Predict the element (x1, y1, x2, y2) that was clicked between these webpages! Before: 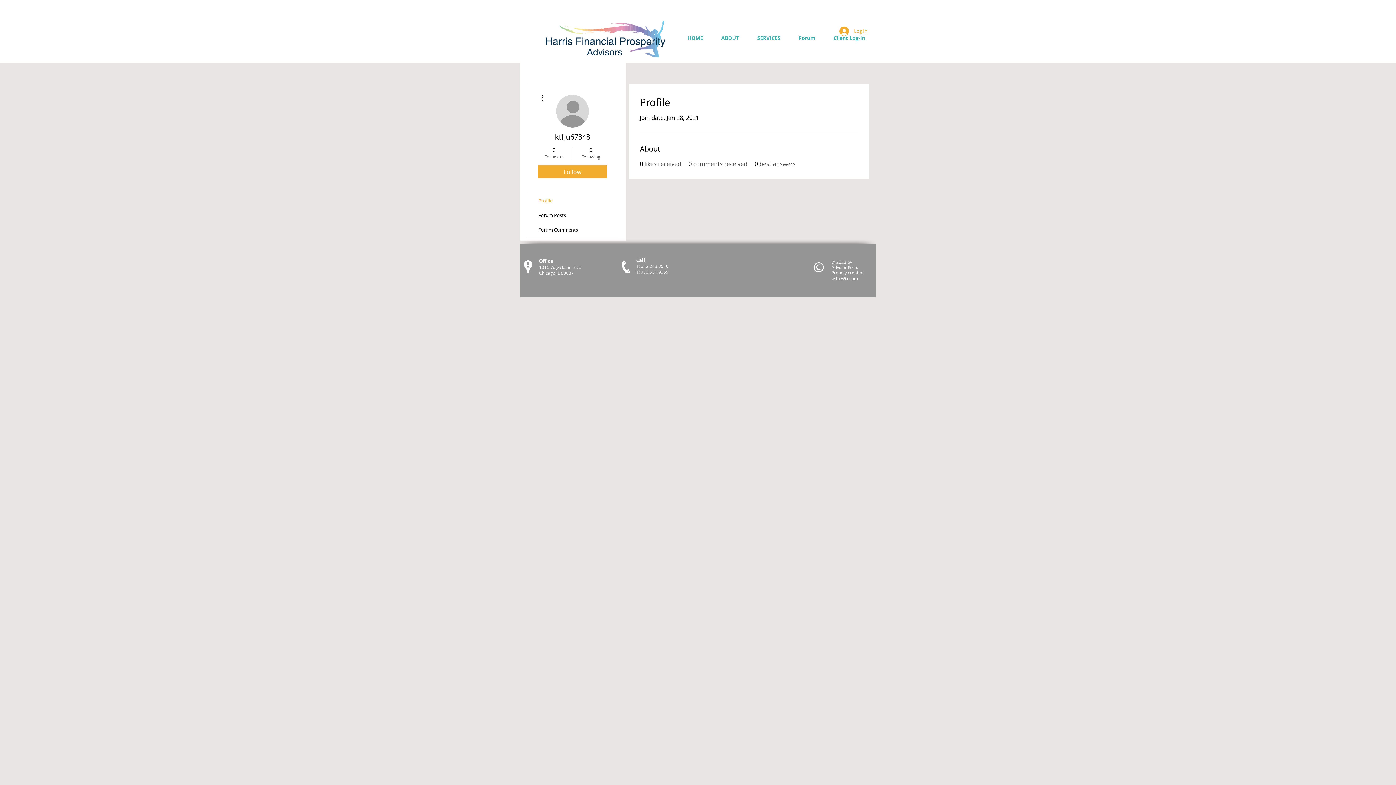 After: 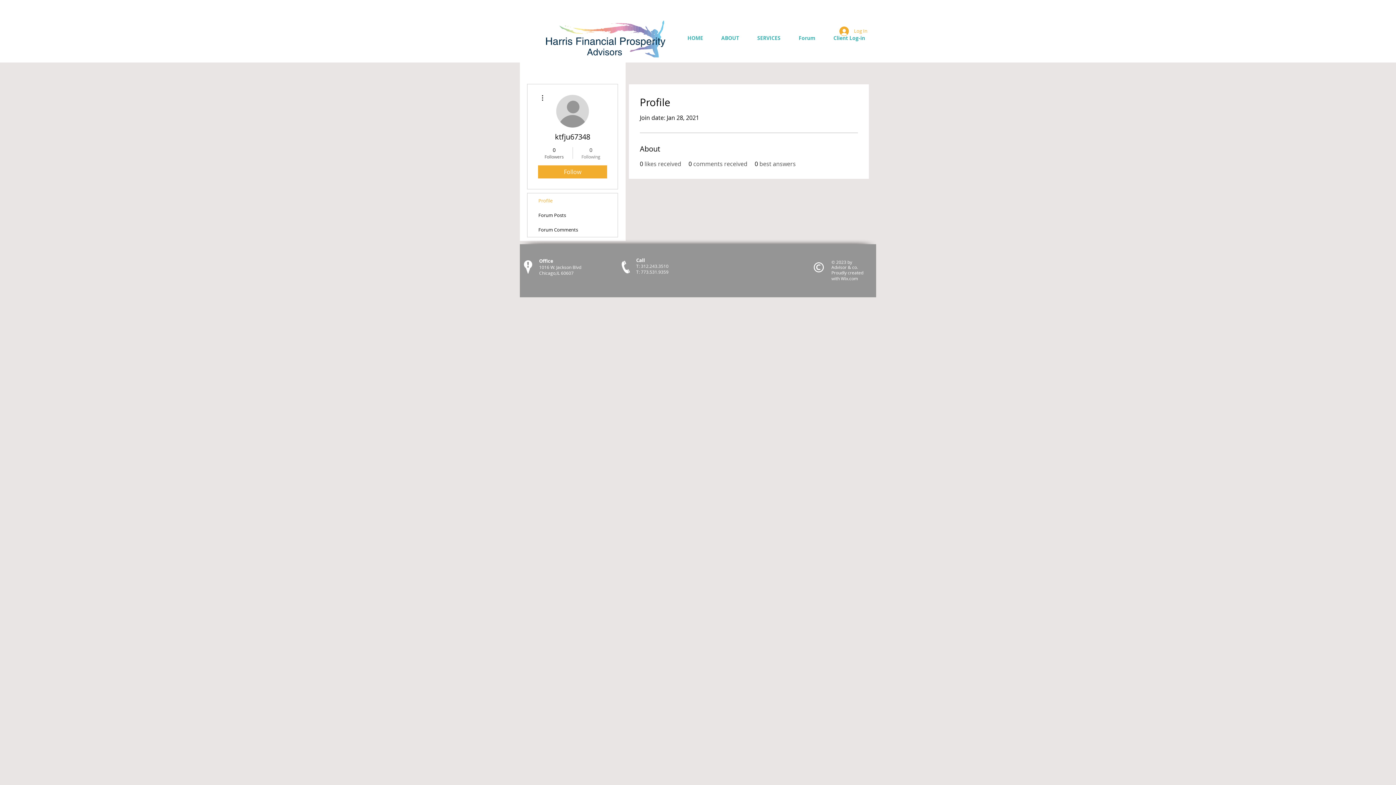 Action: label: 0
Following bbox: (576, 146, 605, 159)